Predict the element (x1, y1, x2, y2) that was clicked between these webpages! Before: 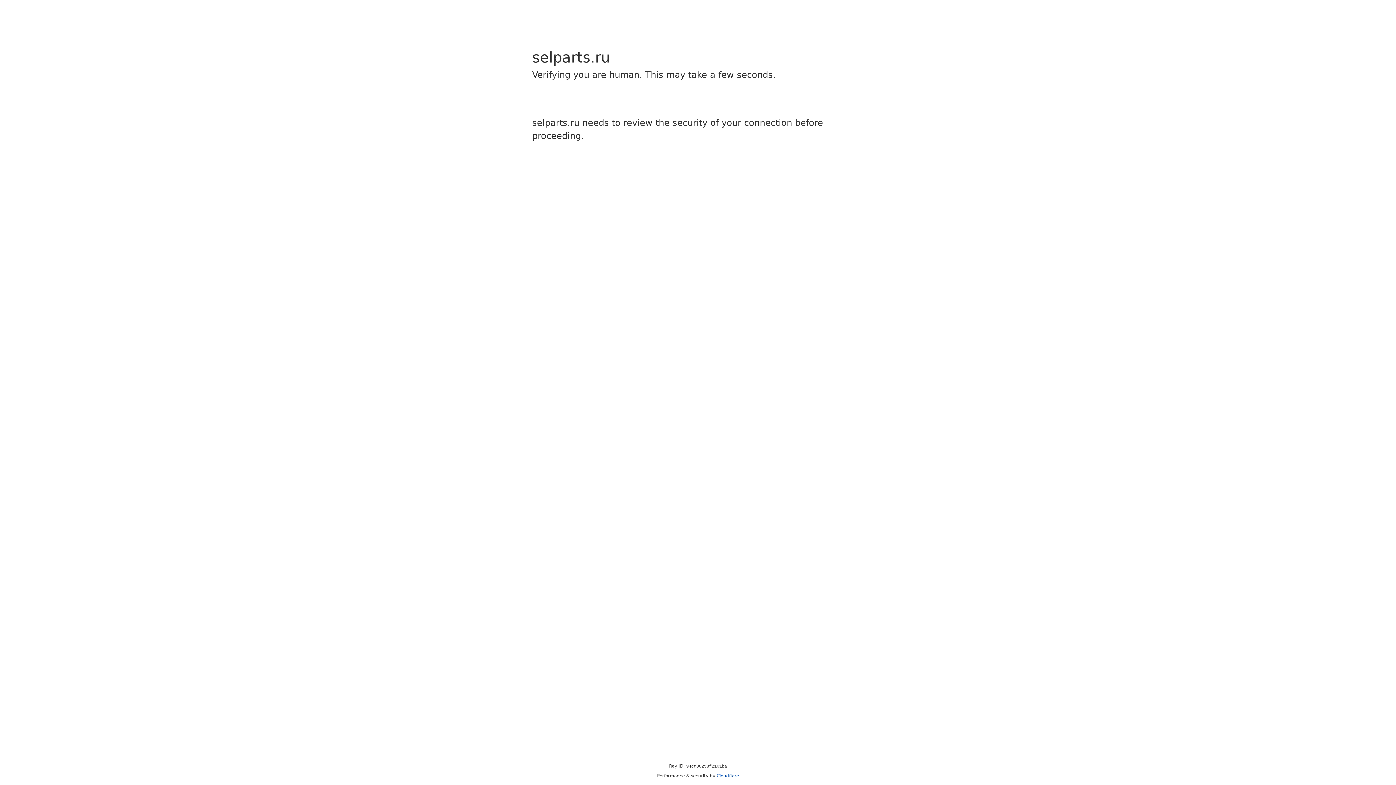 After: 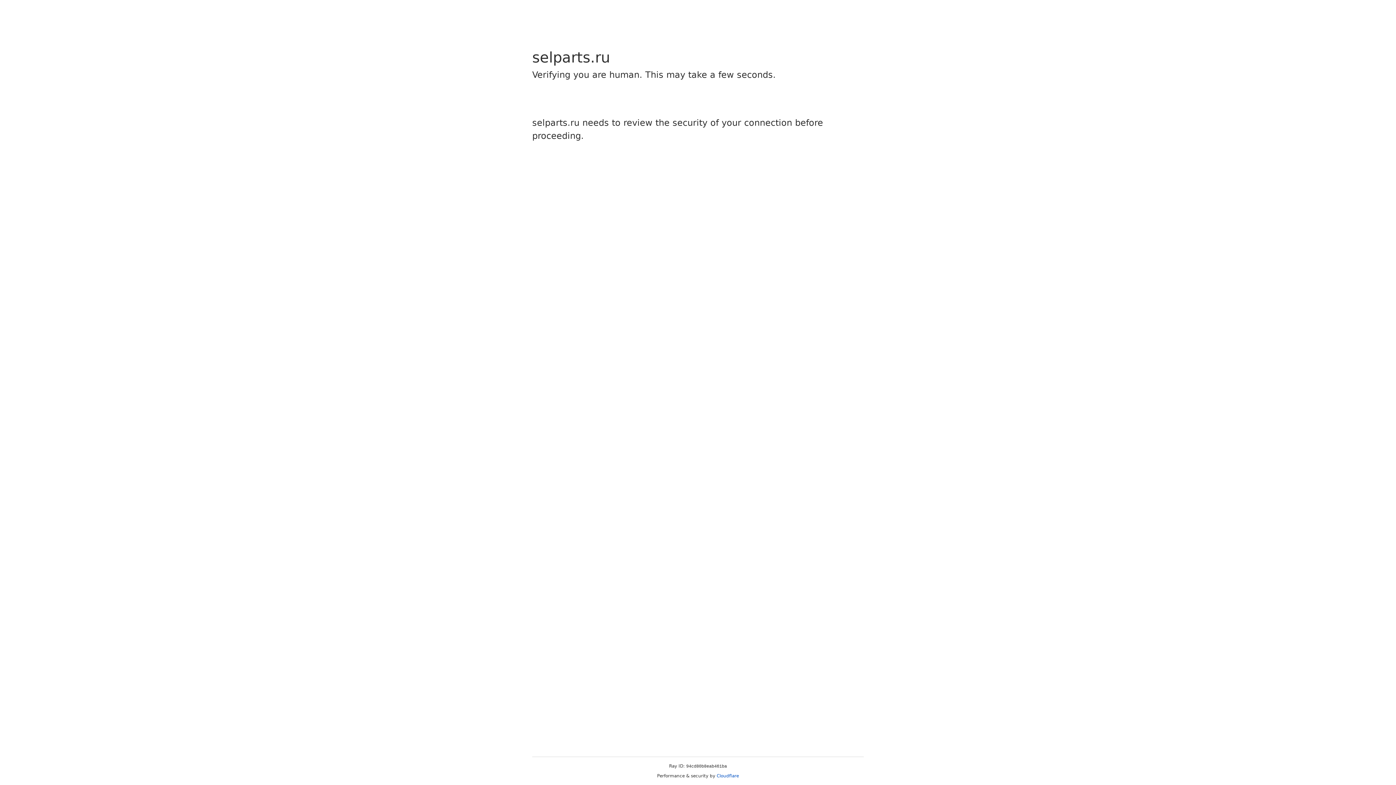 Action: bbox: (716, 773, 739, 778) label: Cloudflare